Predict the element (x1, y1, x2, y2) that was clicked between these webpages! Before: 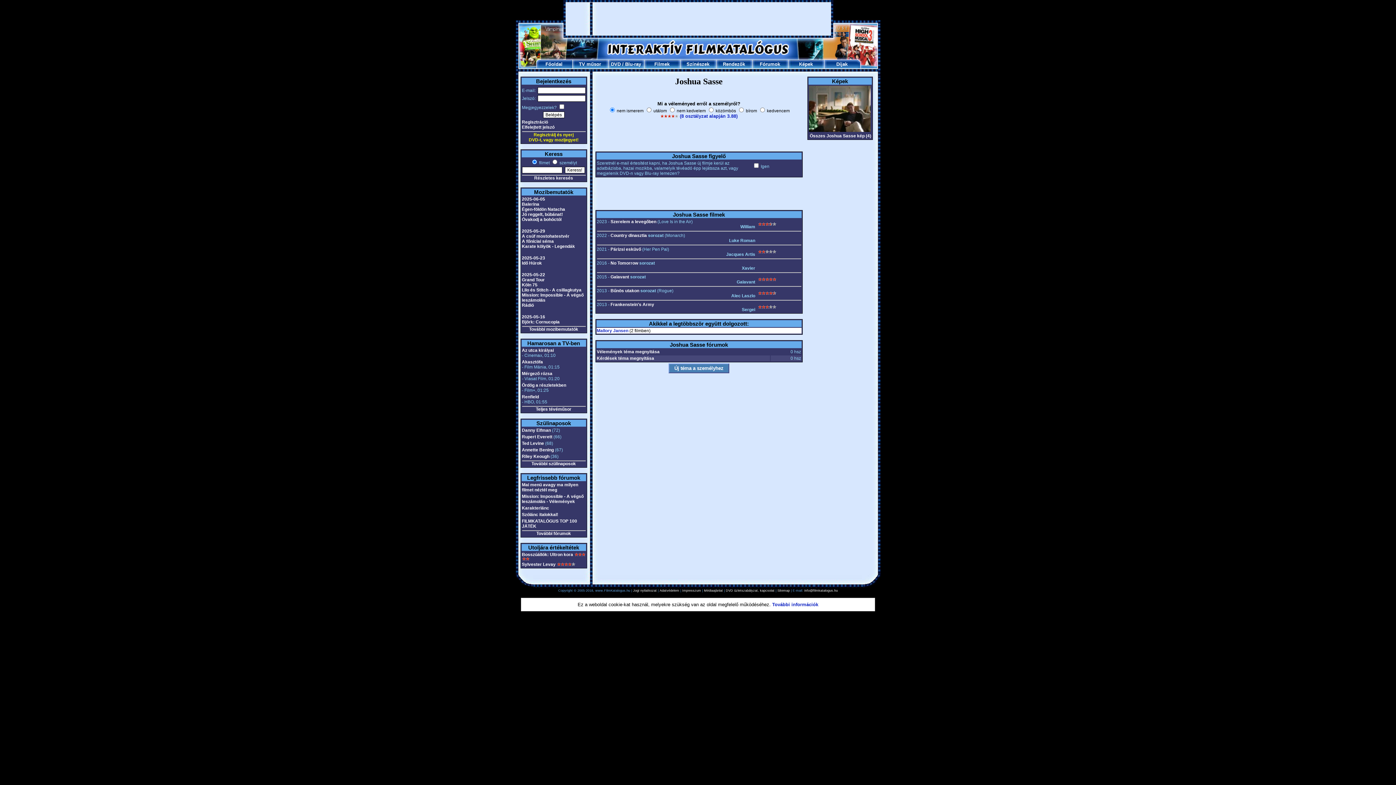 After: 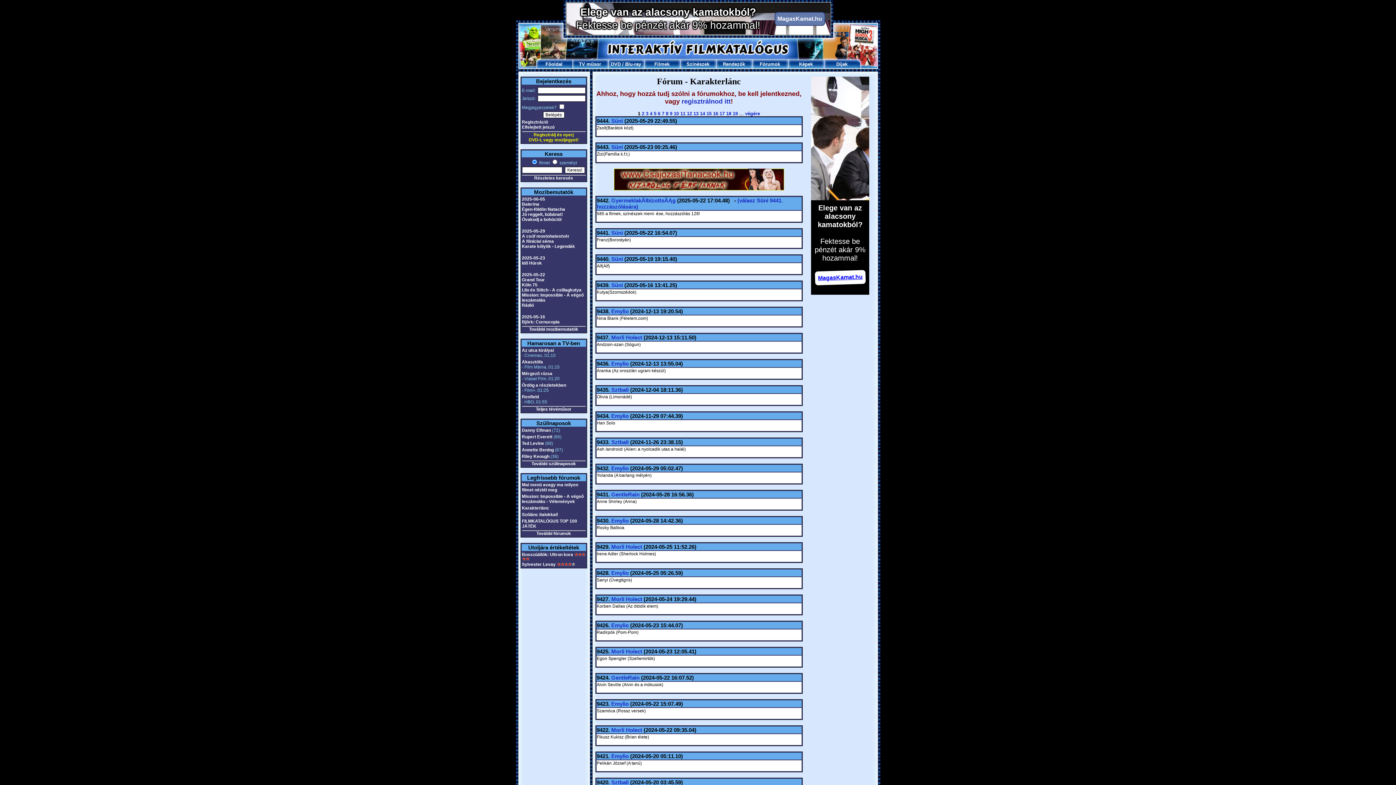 Action: label: Karakterlánc bbox: (522, 505, 549, 510)